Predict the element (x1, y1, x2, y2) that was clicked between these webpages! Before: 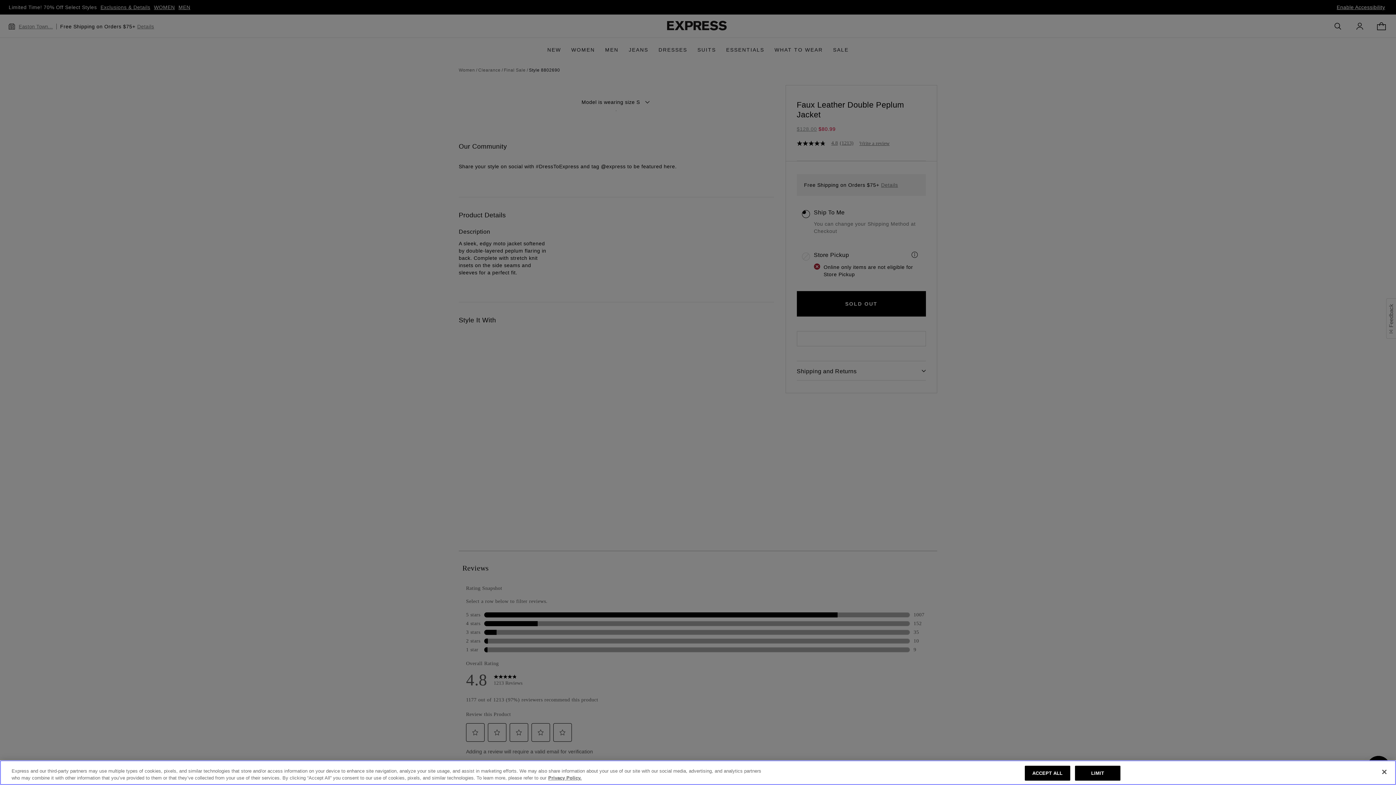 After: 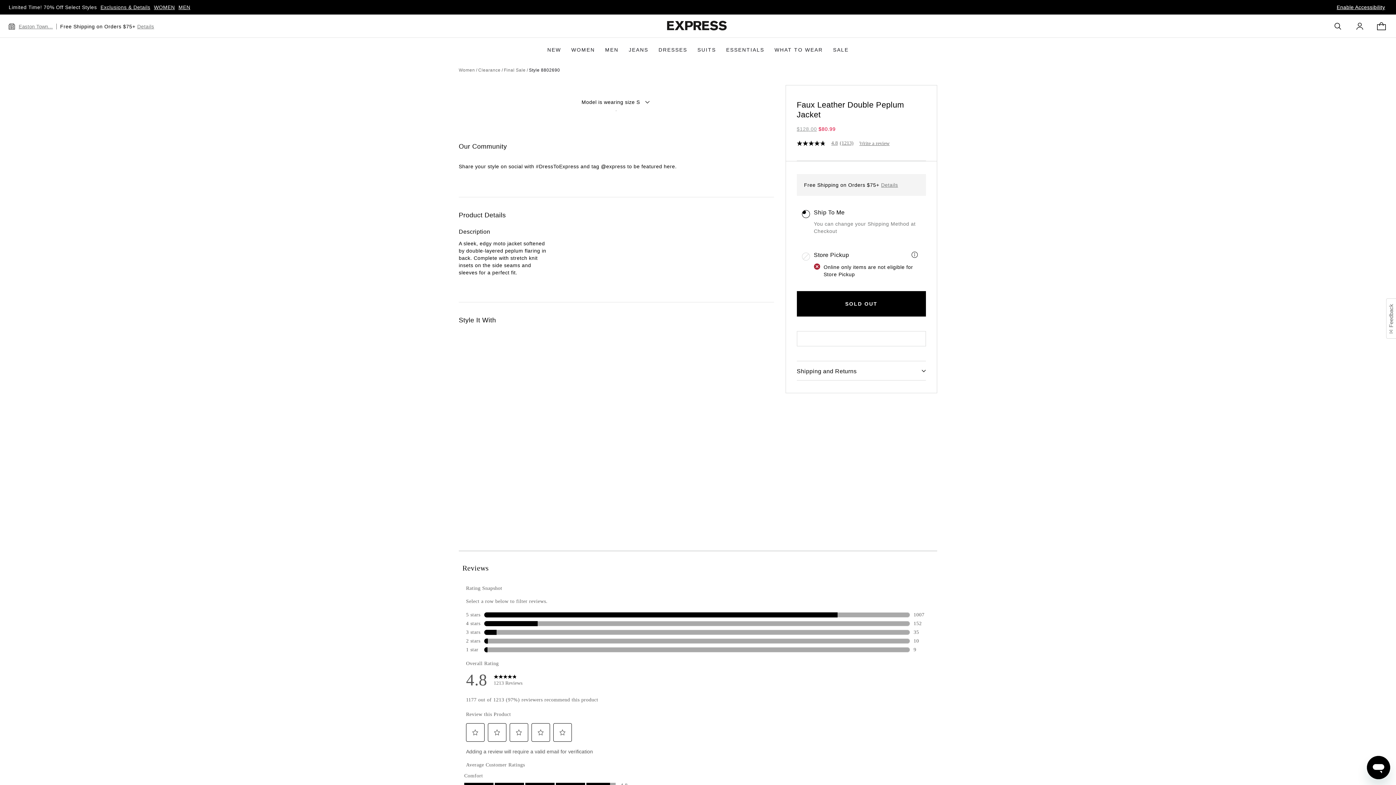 Action: label: LIMIT bbox: (1075, 766, 1120, 781)